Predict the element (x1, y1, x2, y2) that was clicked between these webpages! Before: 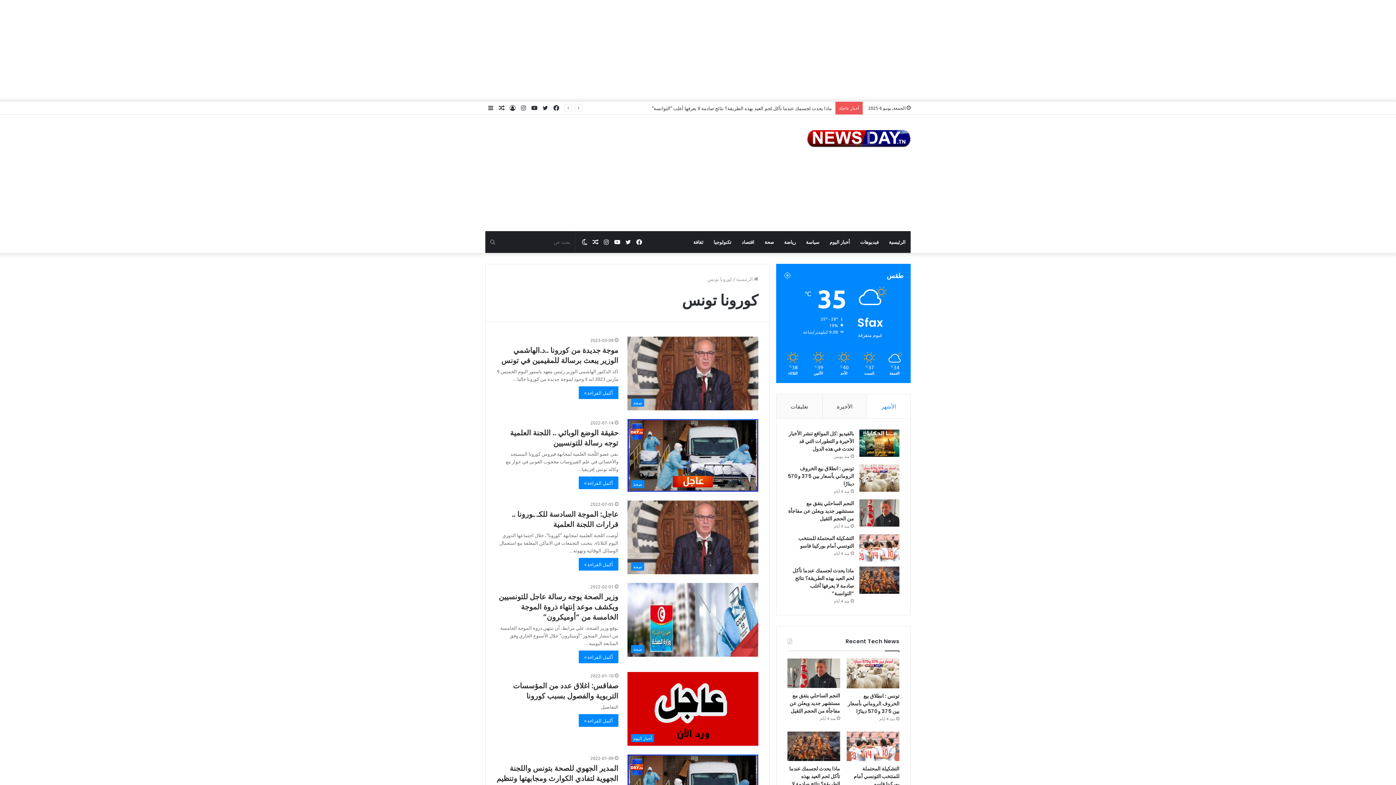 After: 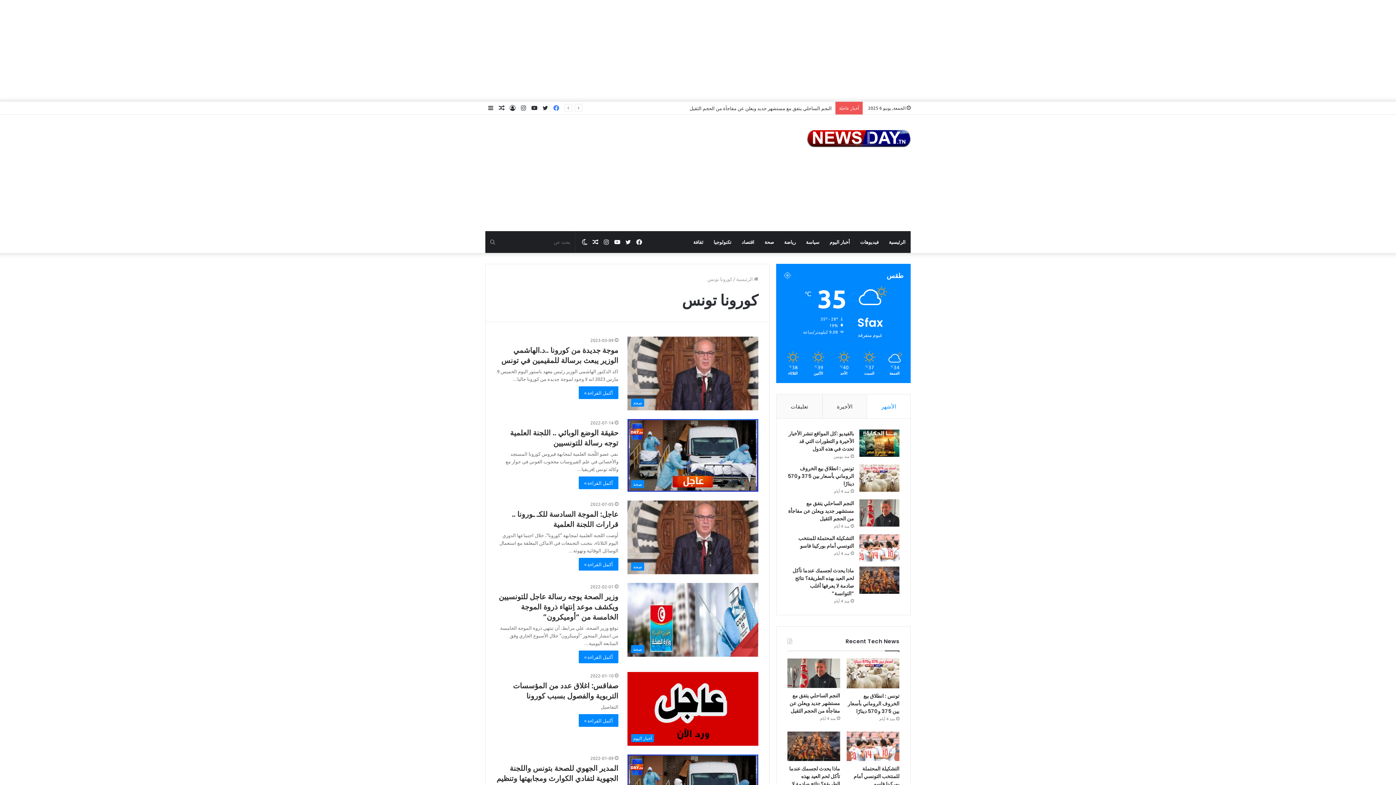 Action: bbox: (550, 101, 561, 114) label: فيسبوك